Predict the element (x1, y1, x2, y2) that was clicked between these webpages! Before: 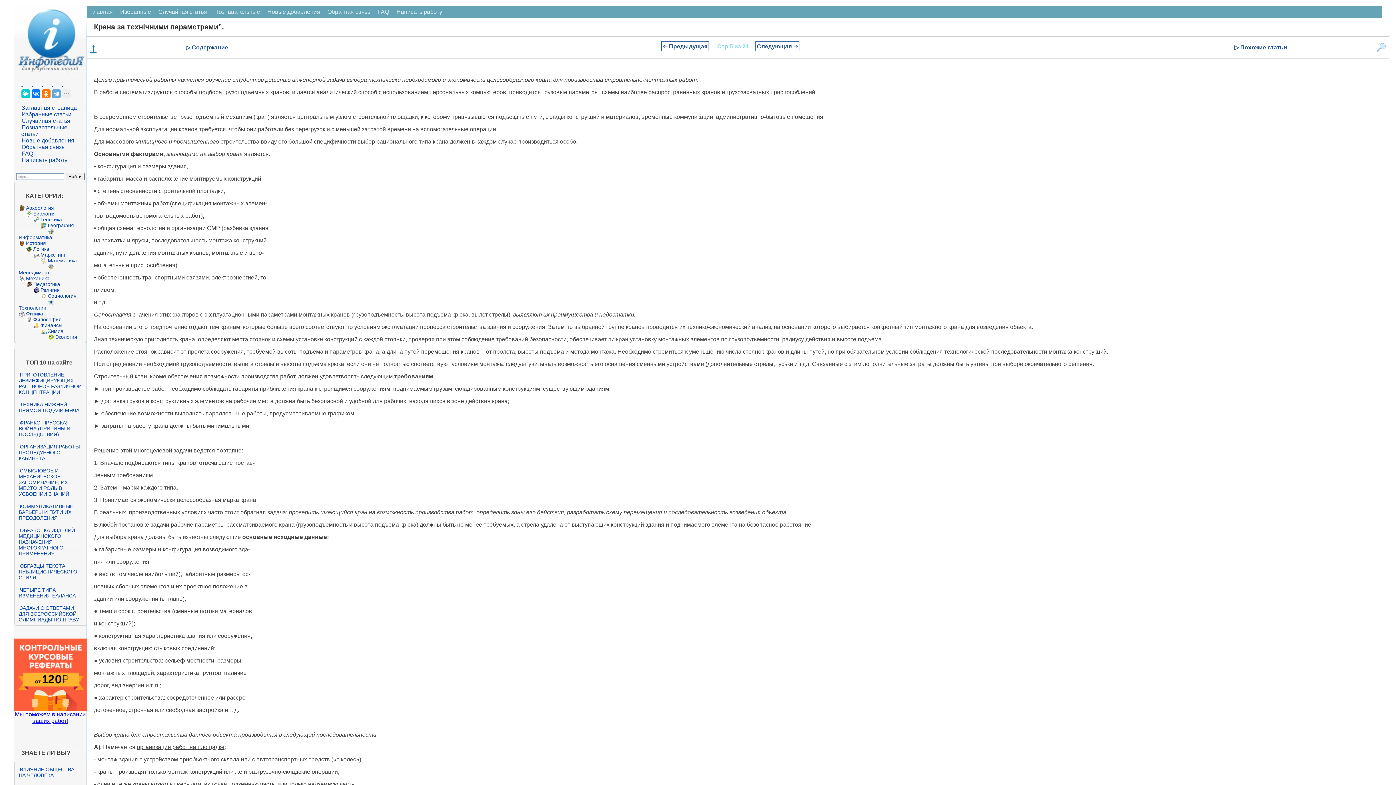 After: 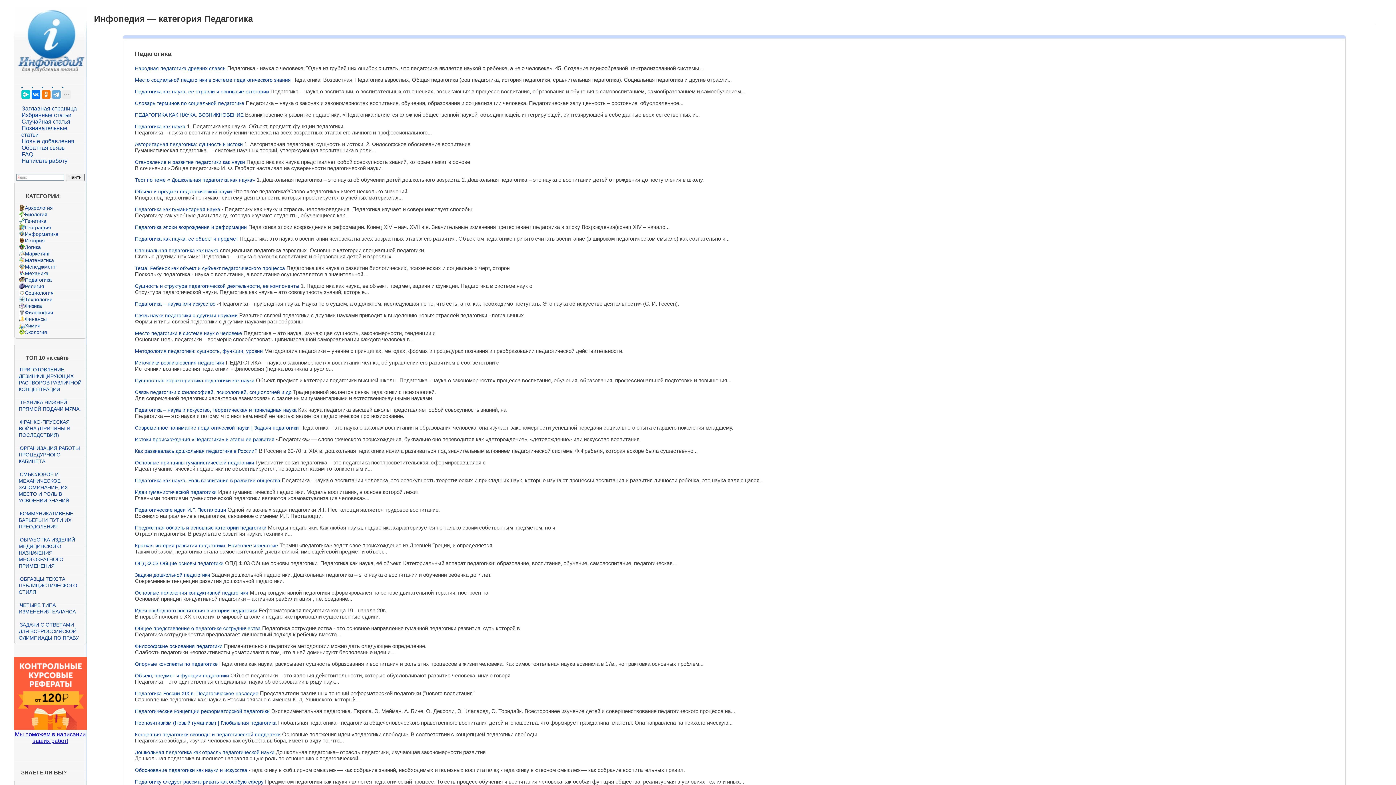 Action: label: Педагогика bbox: (33, 281, 60, 287)